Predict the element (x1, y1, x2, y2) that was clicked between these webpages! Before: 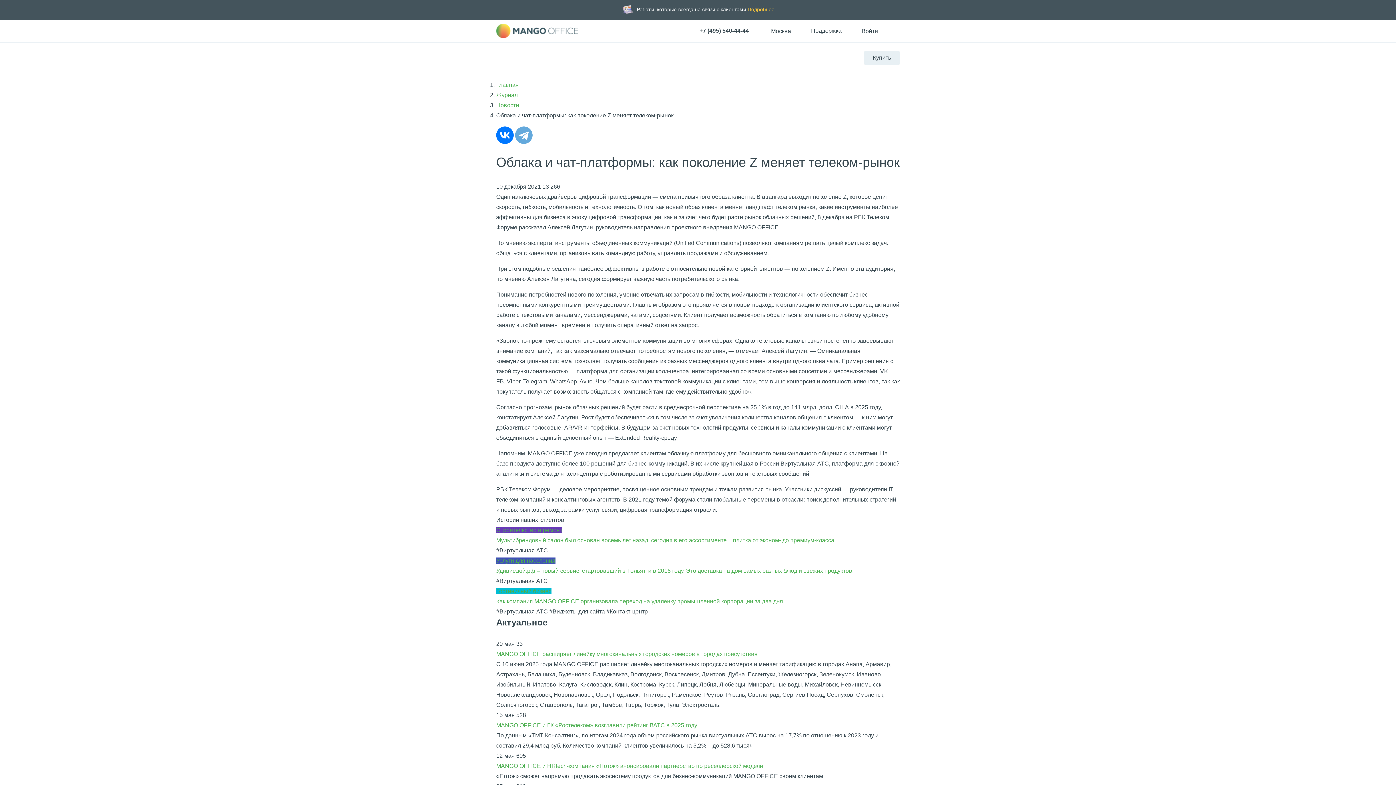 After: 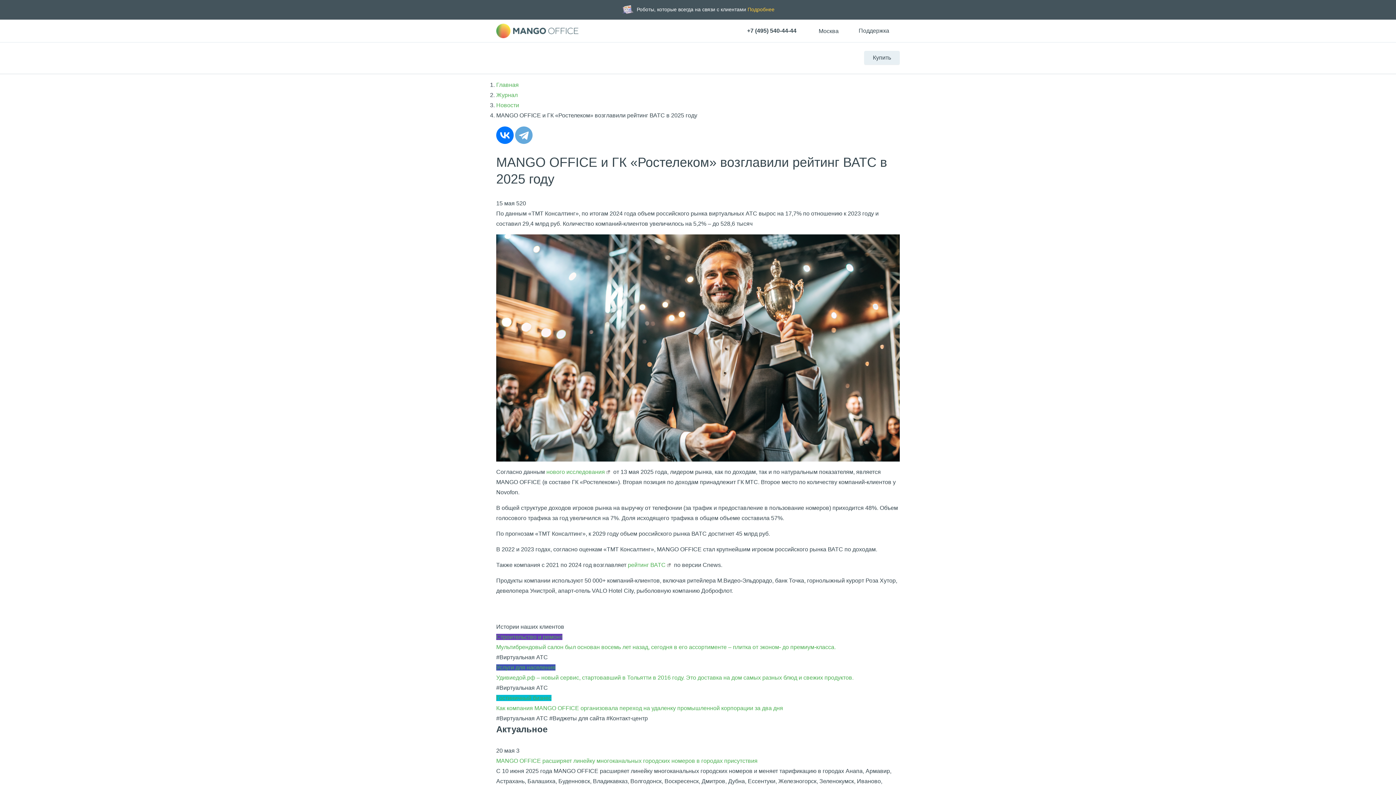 Action: label: MANGO OFFICE и ГК «Ростелеком» возглавили рейтинг ВАТС в 2025 году bbox: (496, 722, 697, 728)